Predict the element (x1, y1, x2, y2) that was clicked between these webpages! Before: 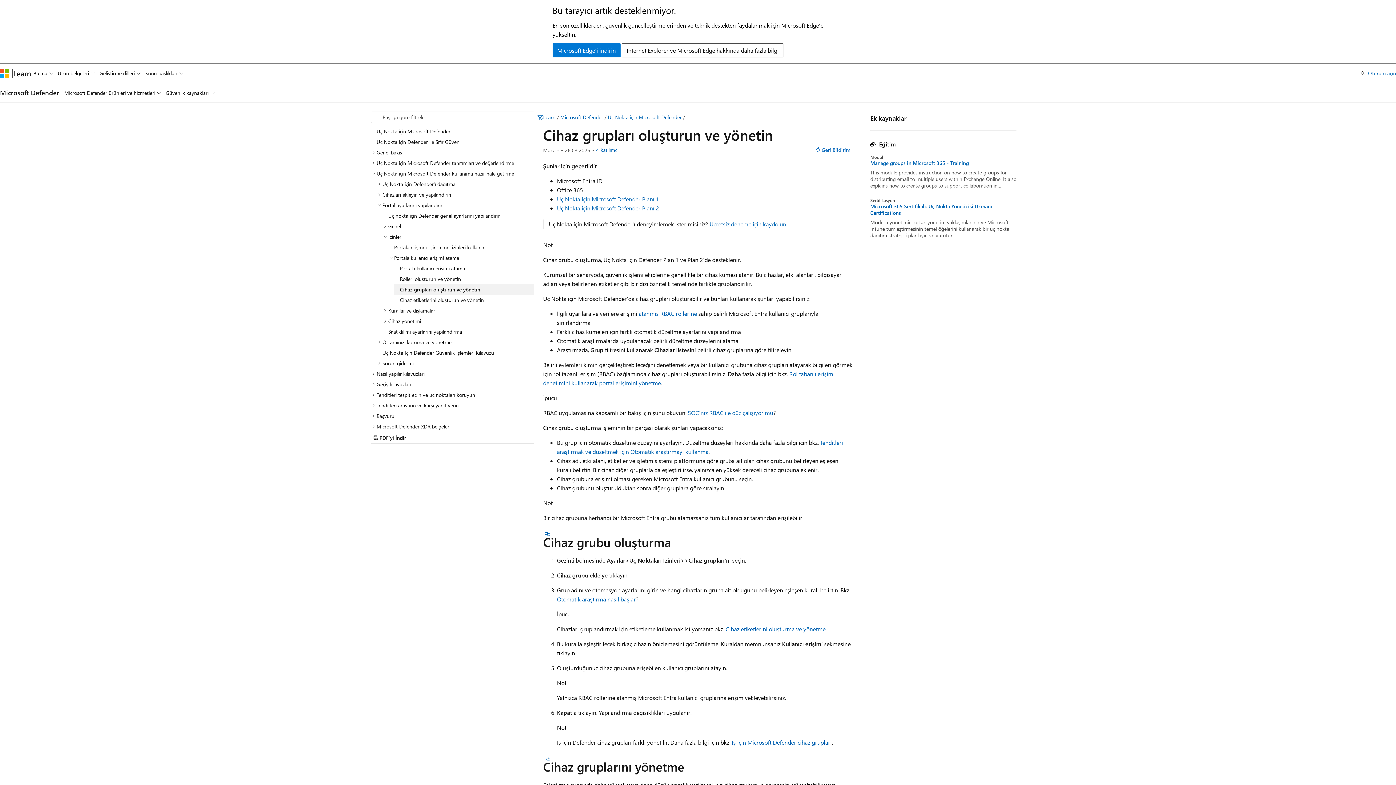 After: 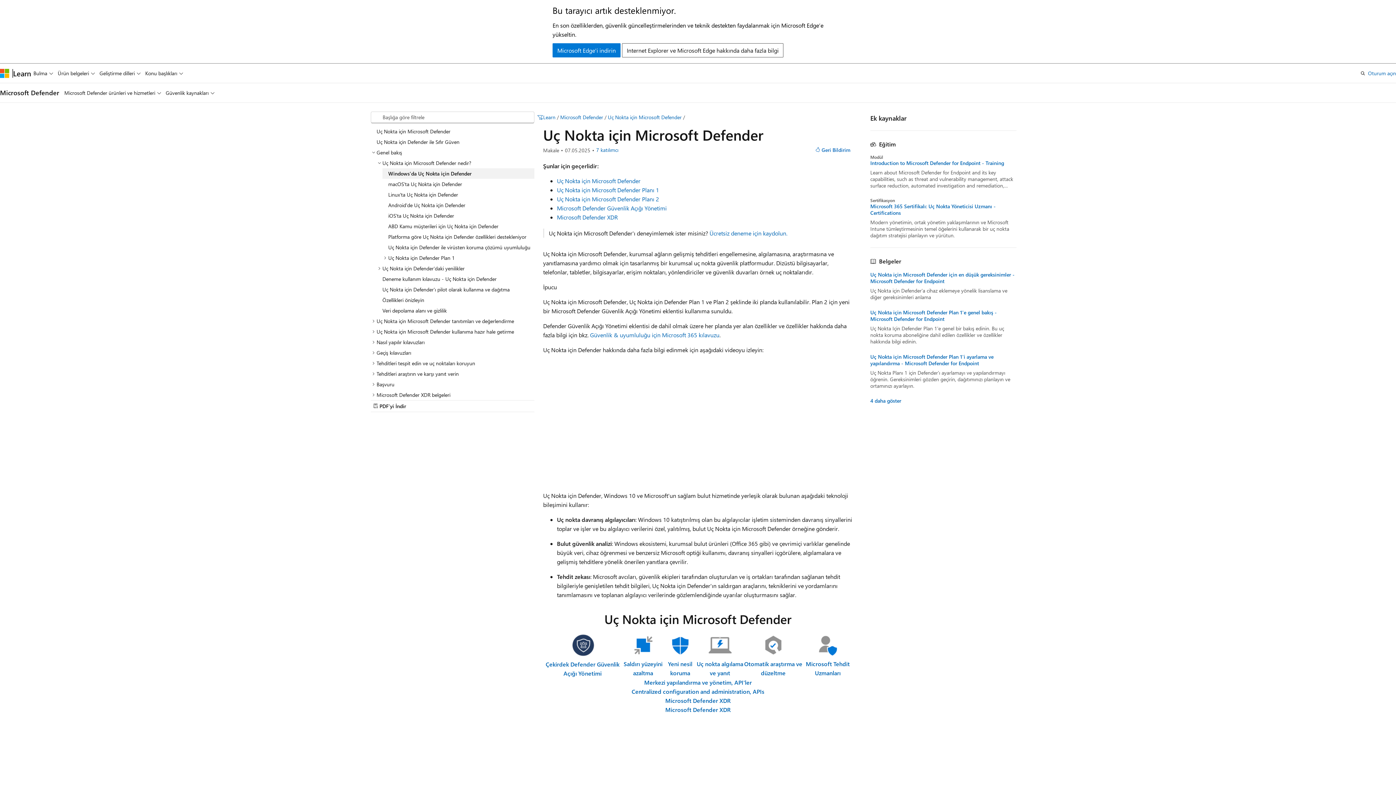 Action: label: Uç Nokta için Microsoft Defender Planı 1 bbox: (557, 195, 659, 202)